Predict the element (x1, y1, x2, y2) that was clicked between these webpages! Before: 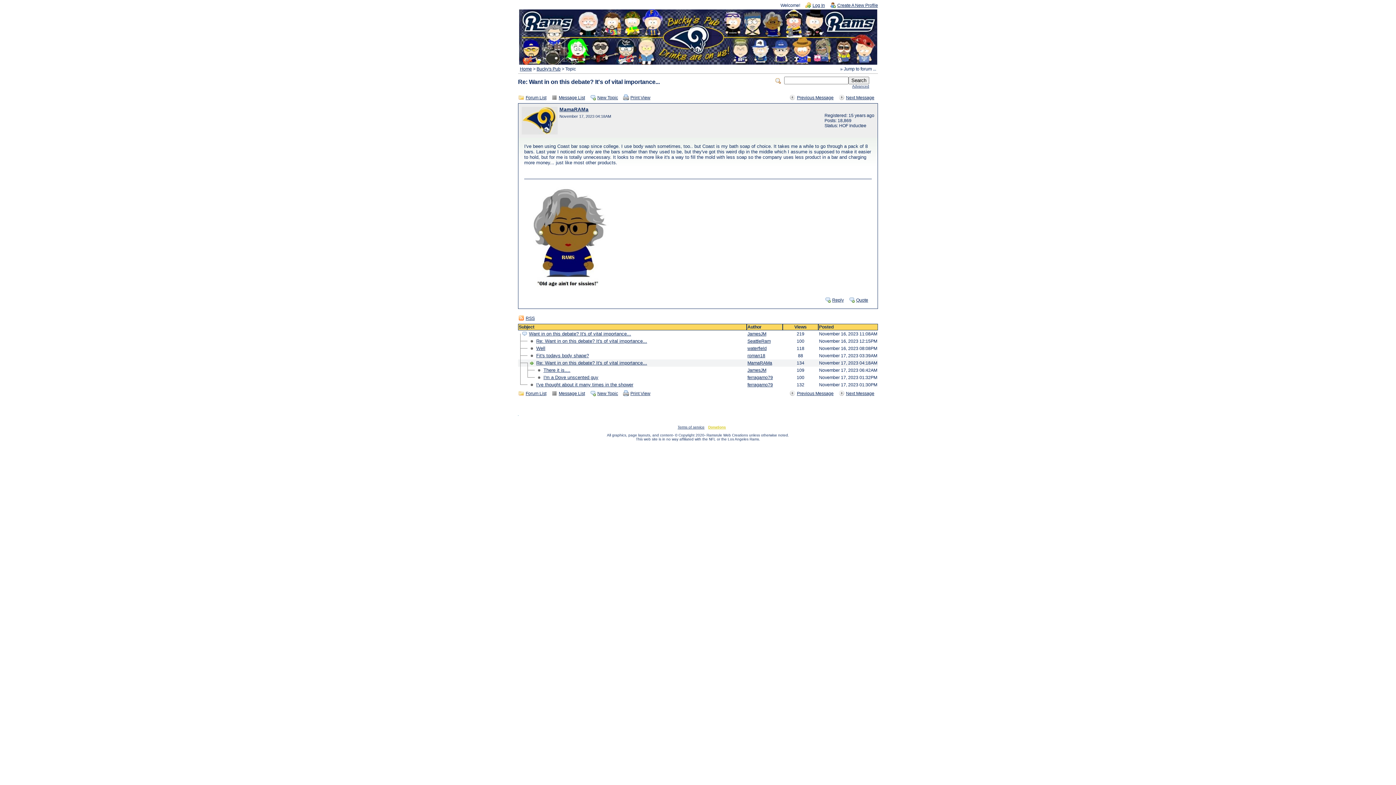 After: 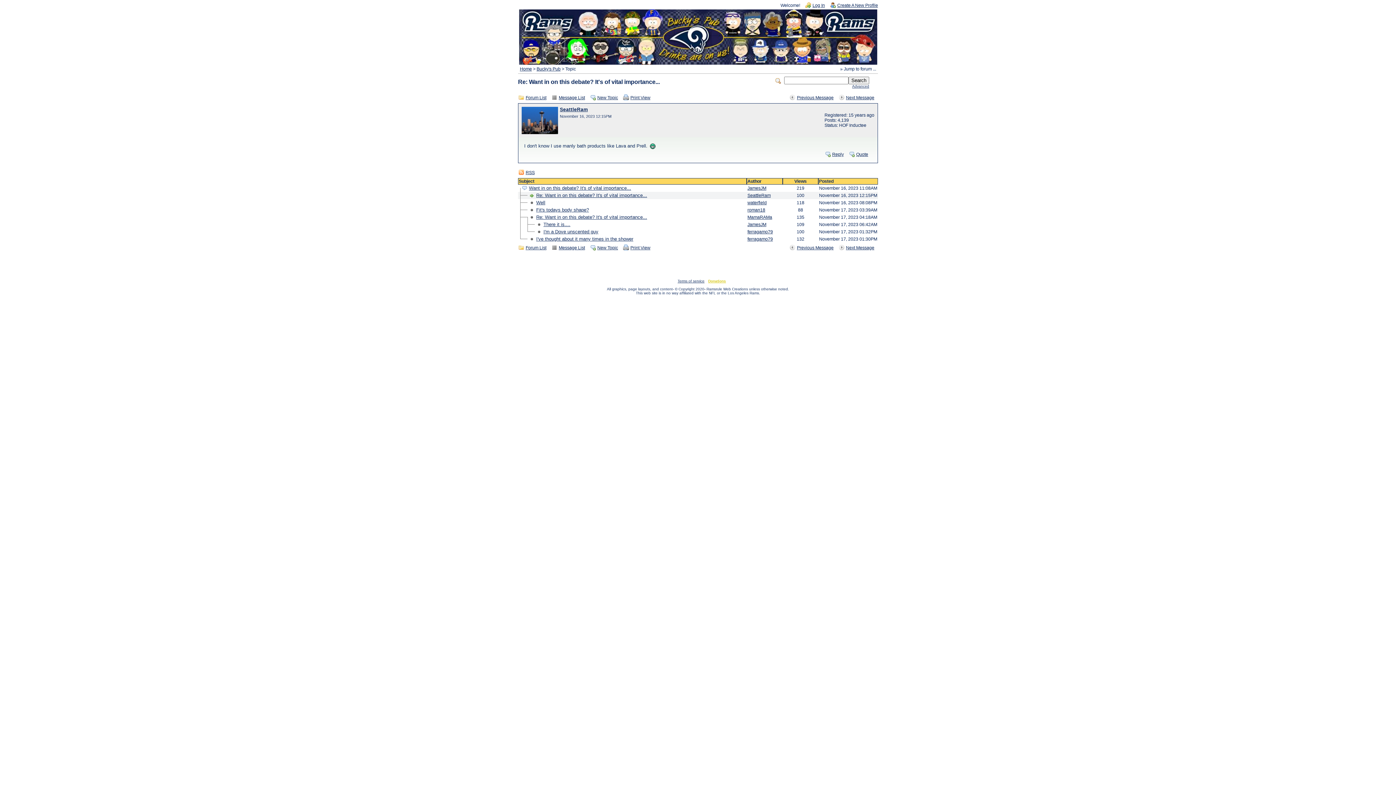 Action: bbox: (536, 338, 647, 344) label: Re: Want in on this debate? It's of vital importance...